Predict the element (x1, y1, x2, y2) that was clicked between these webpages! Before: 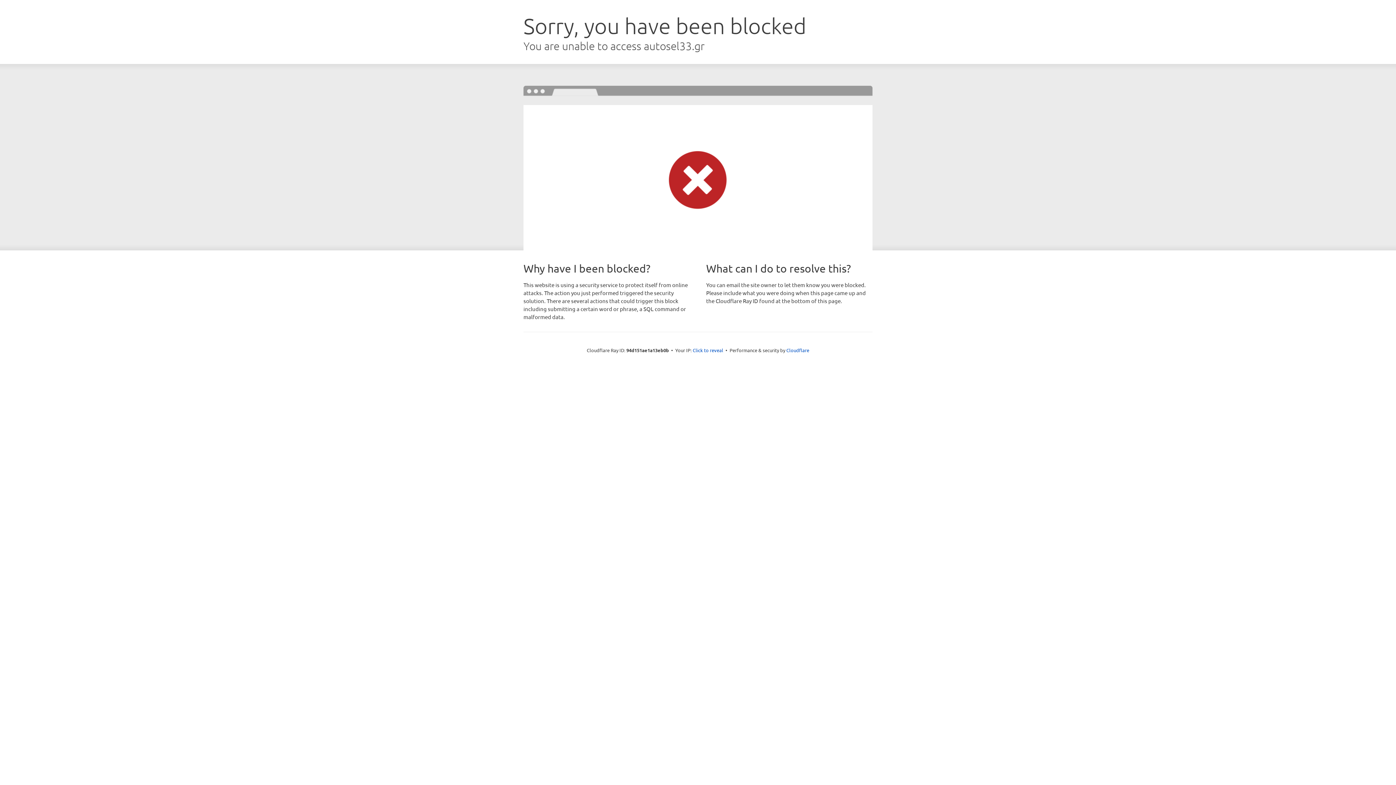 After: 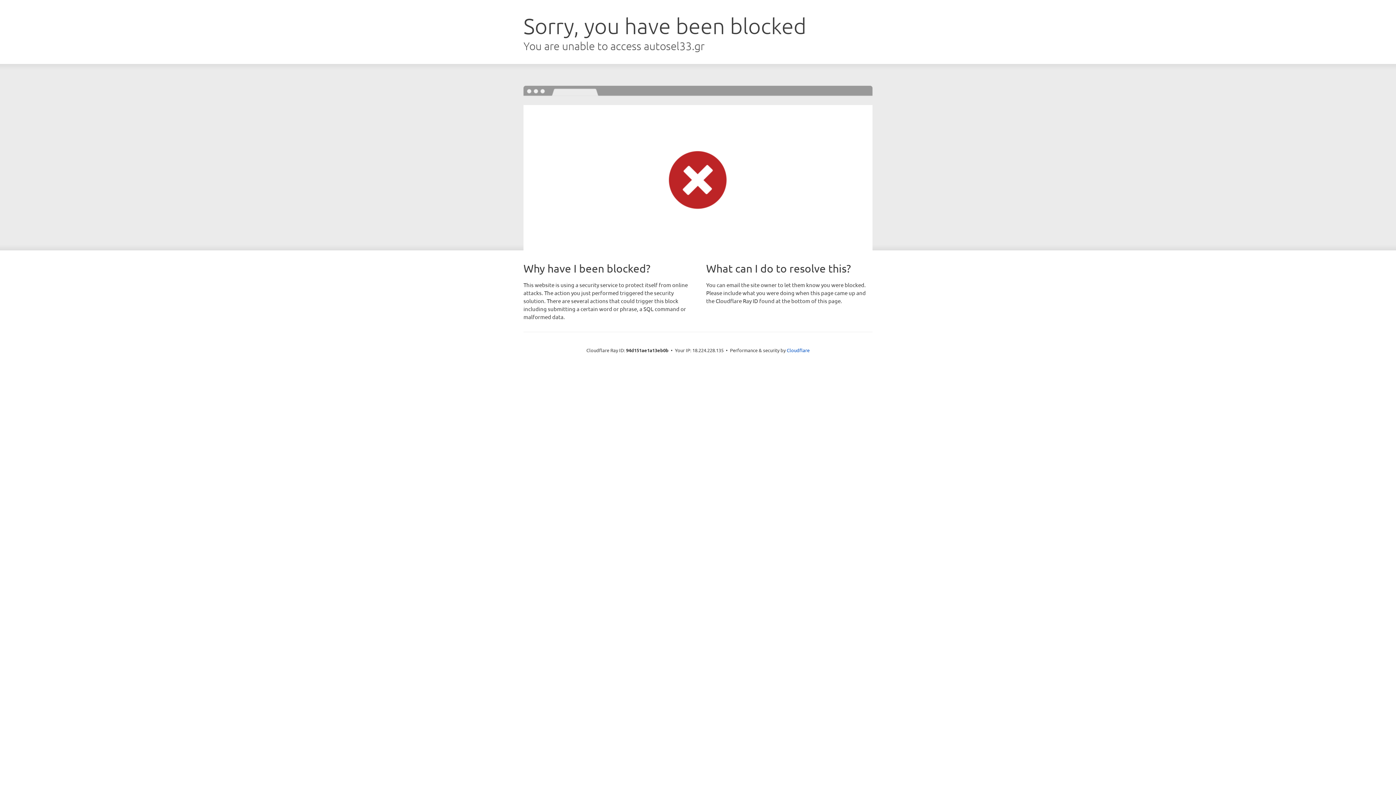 Action: bbox: (692, 346, 723, 353) label: Click to reveal